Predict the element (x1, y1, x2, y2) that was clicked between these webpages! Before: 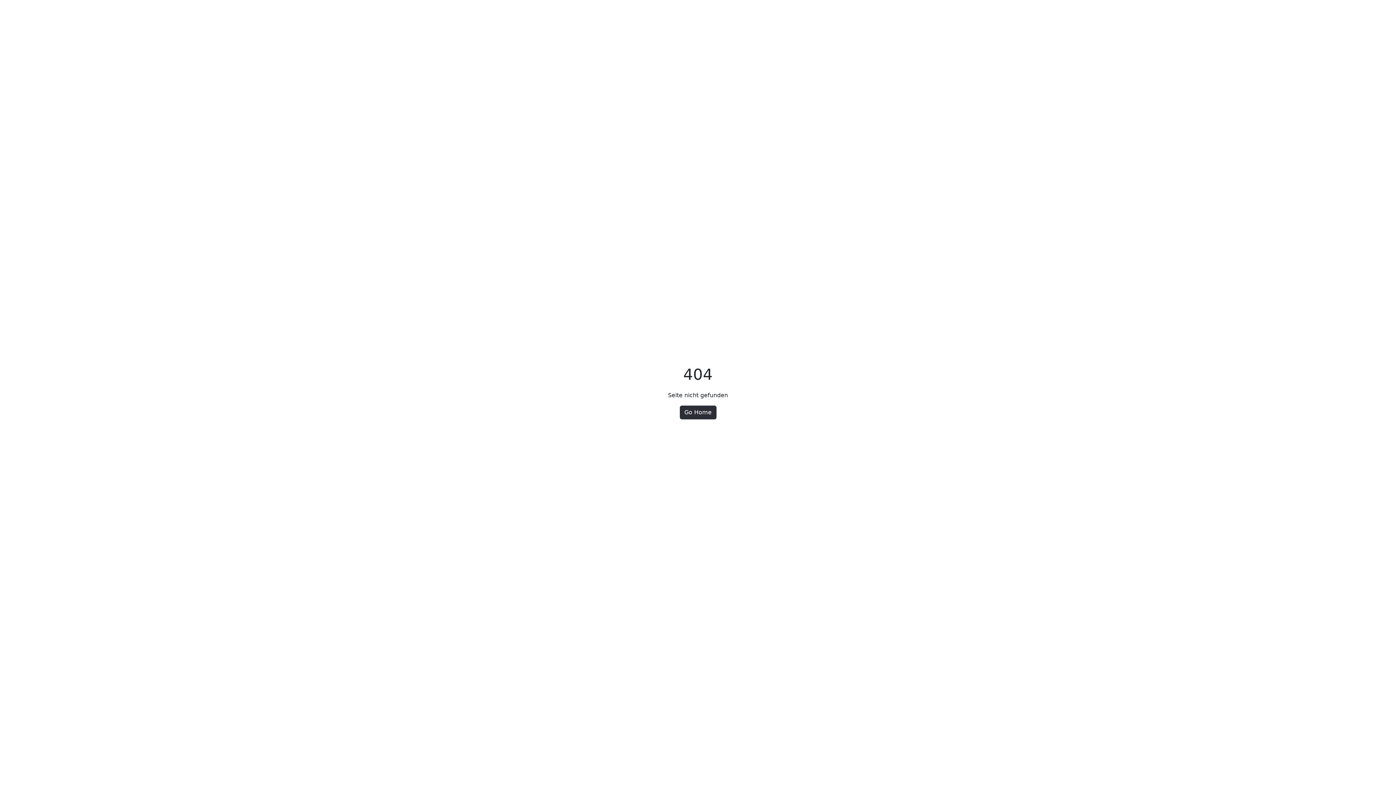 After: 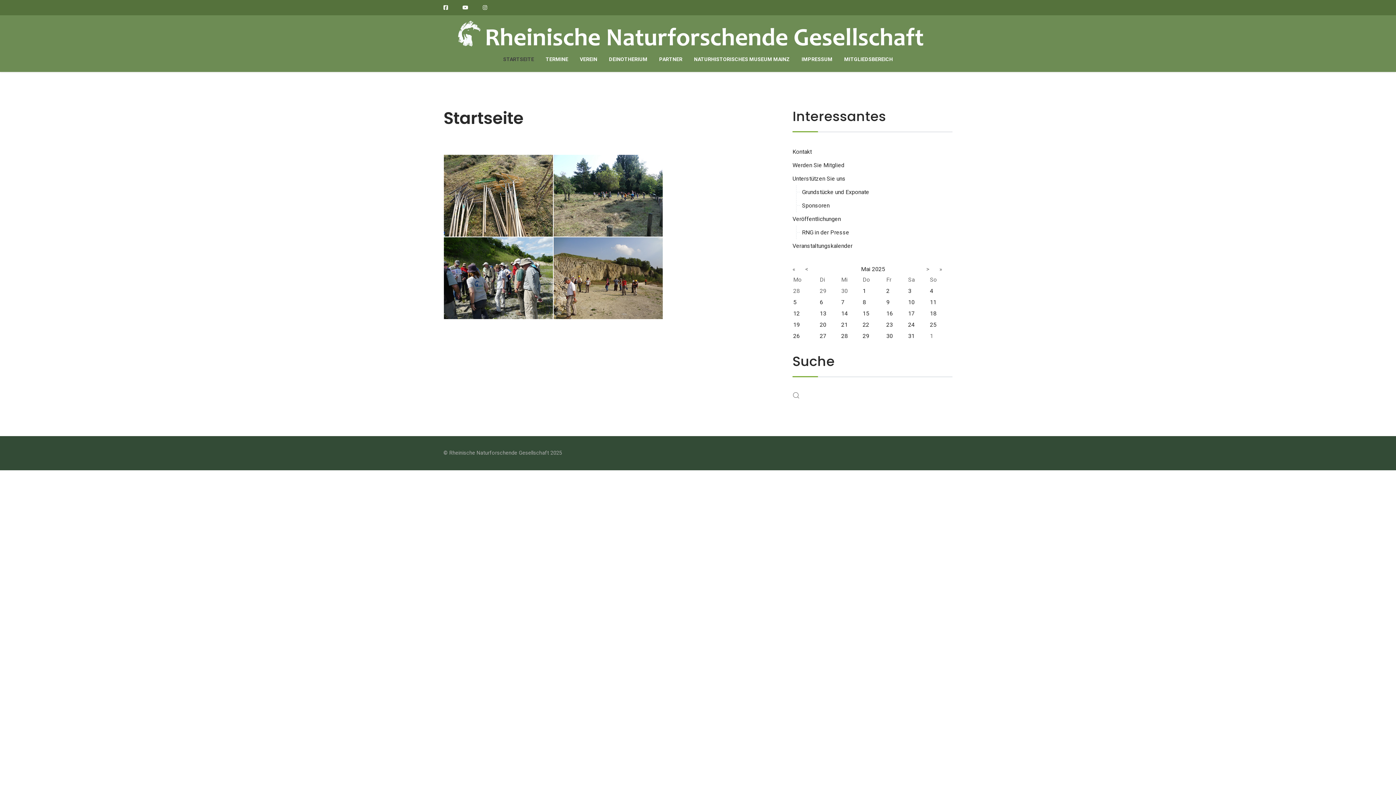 Action: label: Go Home bbox: (679, 405, 716, 419)